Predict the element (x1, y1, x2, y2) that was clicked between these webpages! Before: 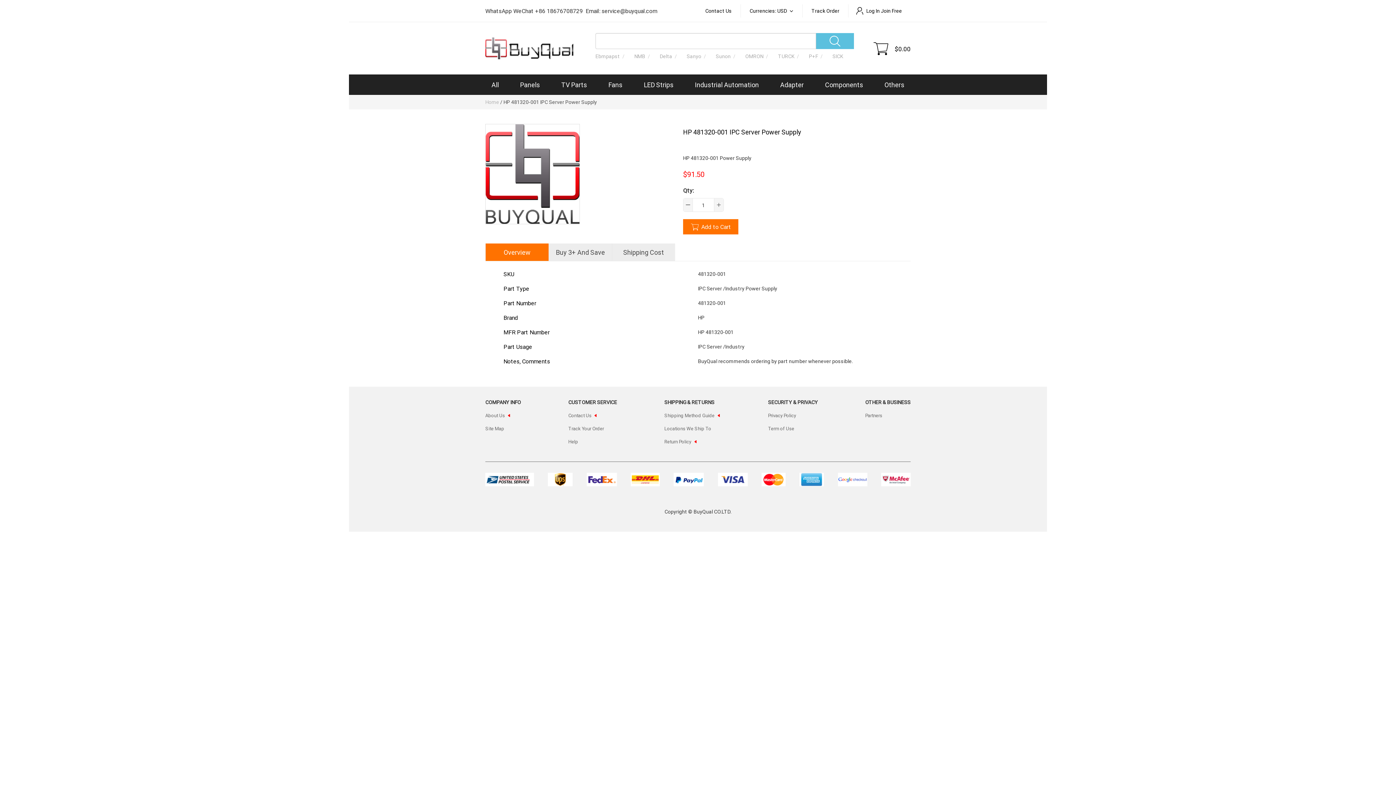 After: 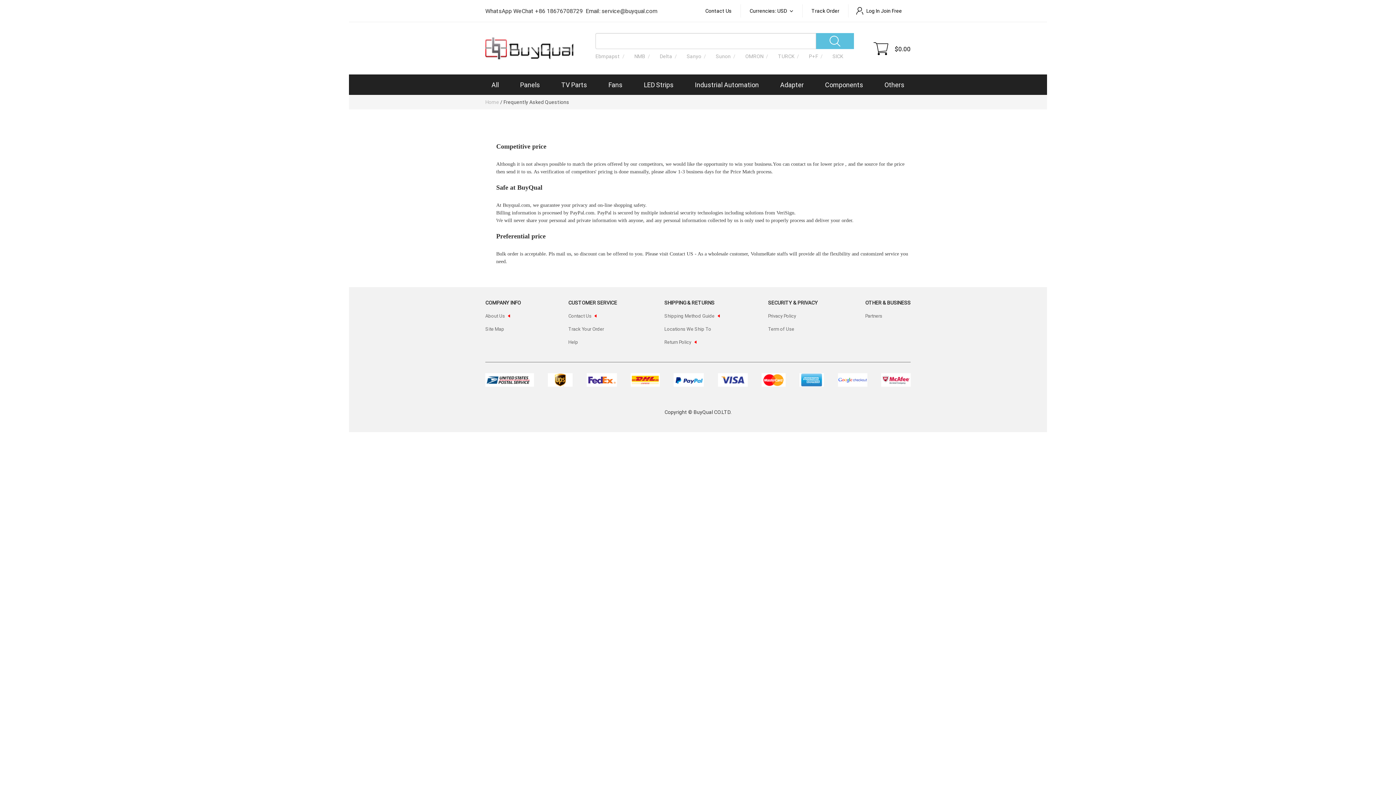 Action: bbox: (568, 438, 578, 445) label: Help